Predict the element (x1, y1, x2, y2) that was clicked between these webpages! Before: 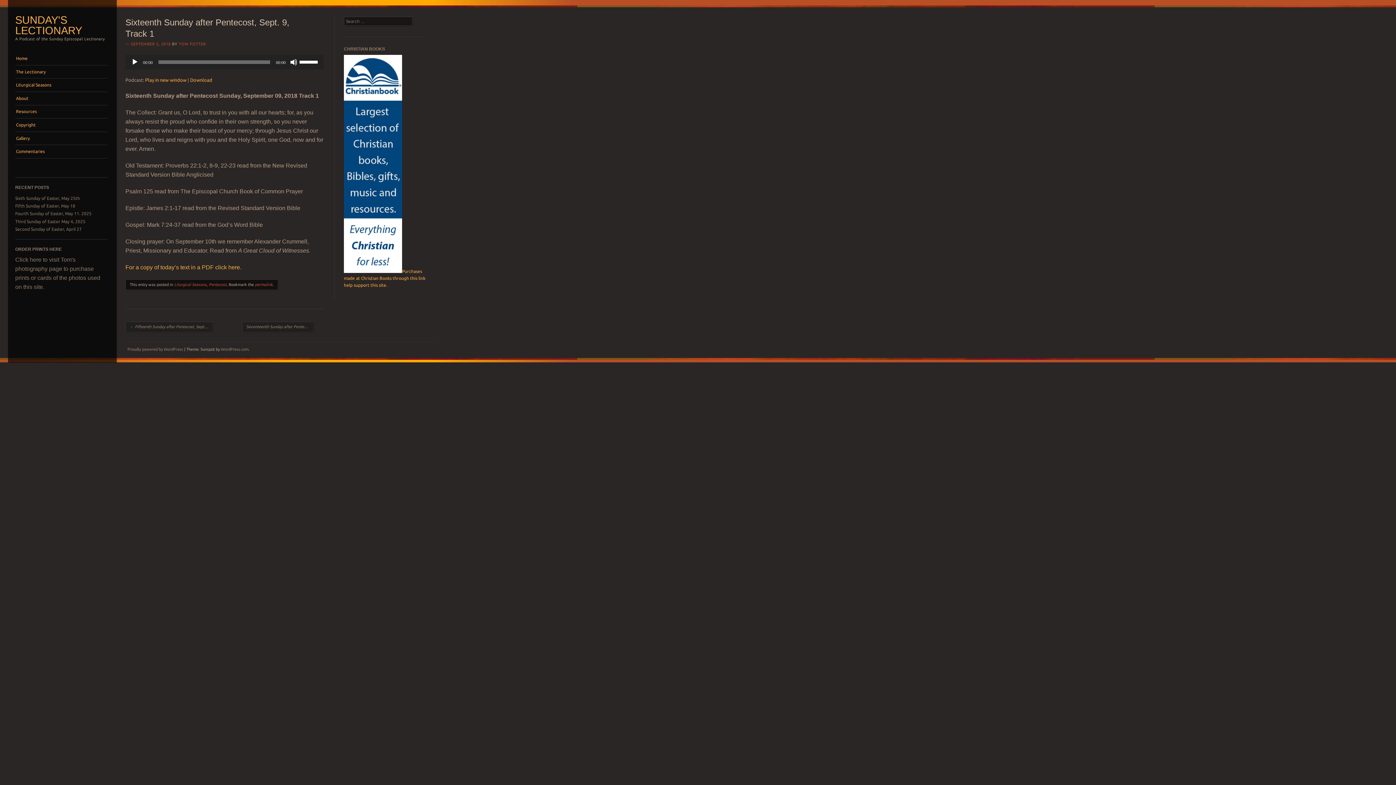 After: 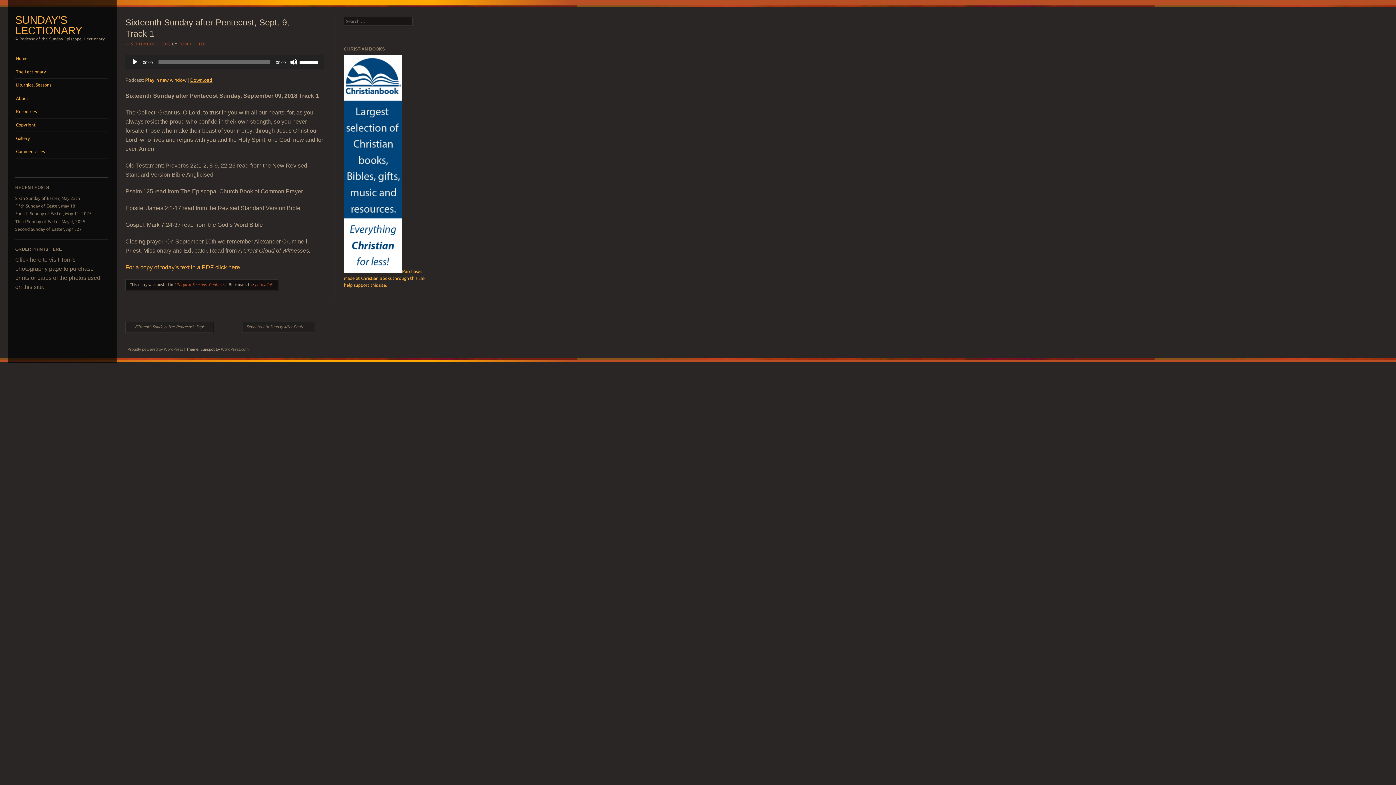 Action: bbox: (190, 77, 212, 82) label: Download